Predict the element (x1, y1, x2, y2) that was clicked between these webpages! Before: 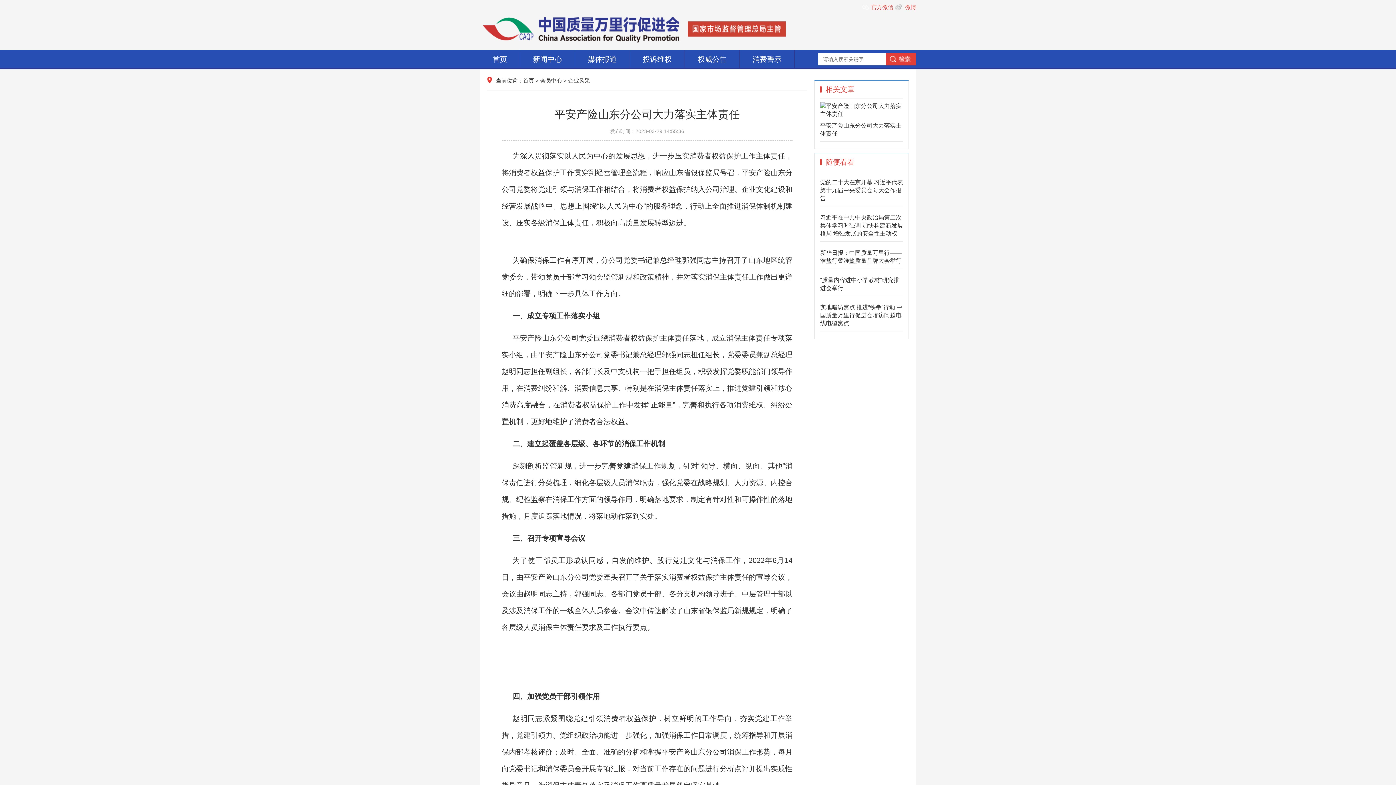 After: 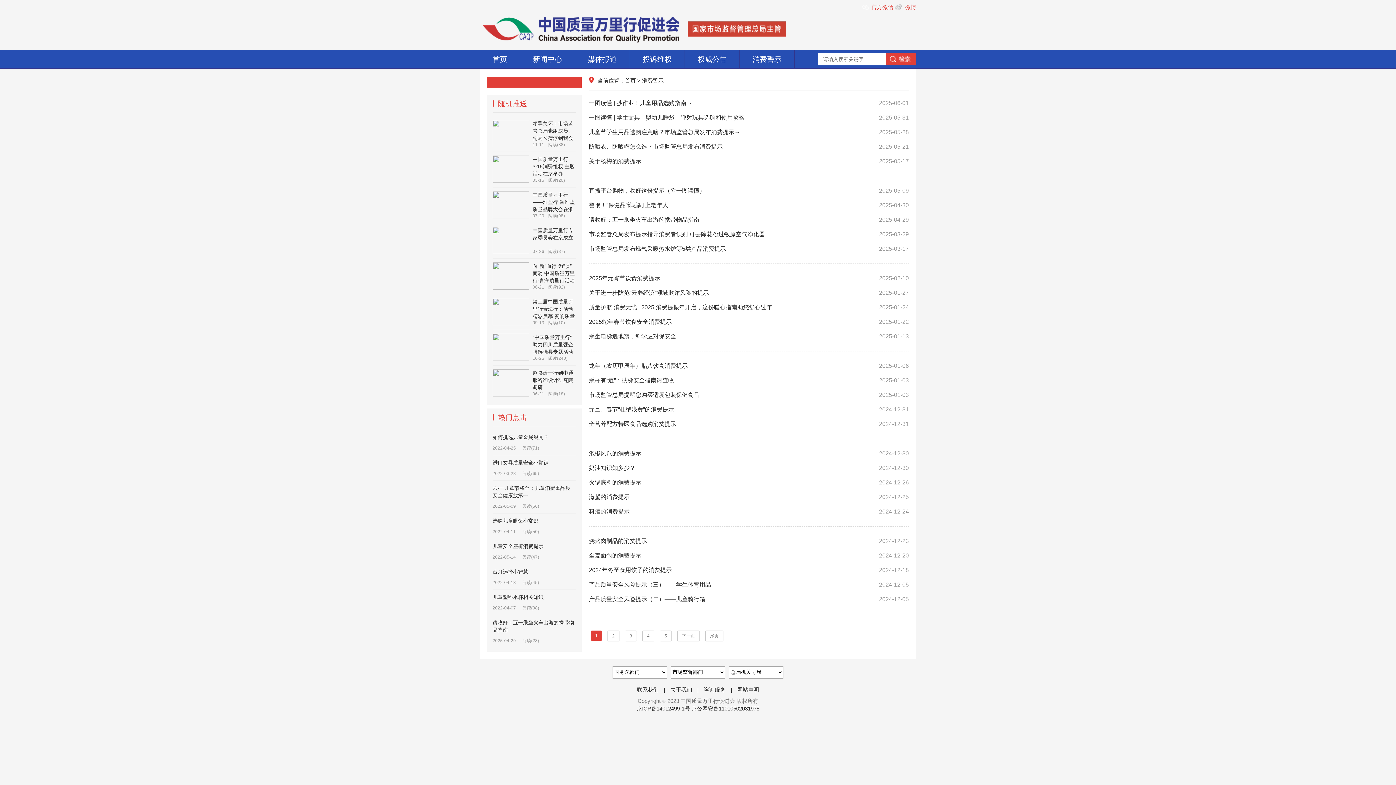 Action: label: 消费警示 bbox: (740, 50, 794, 68)